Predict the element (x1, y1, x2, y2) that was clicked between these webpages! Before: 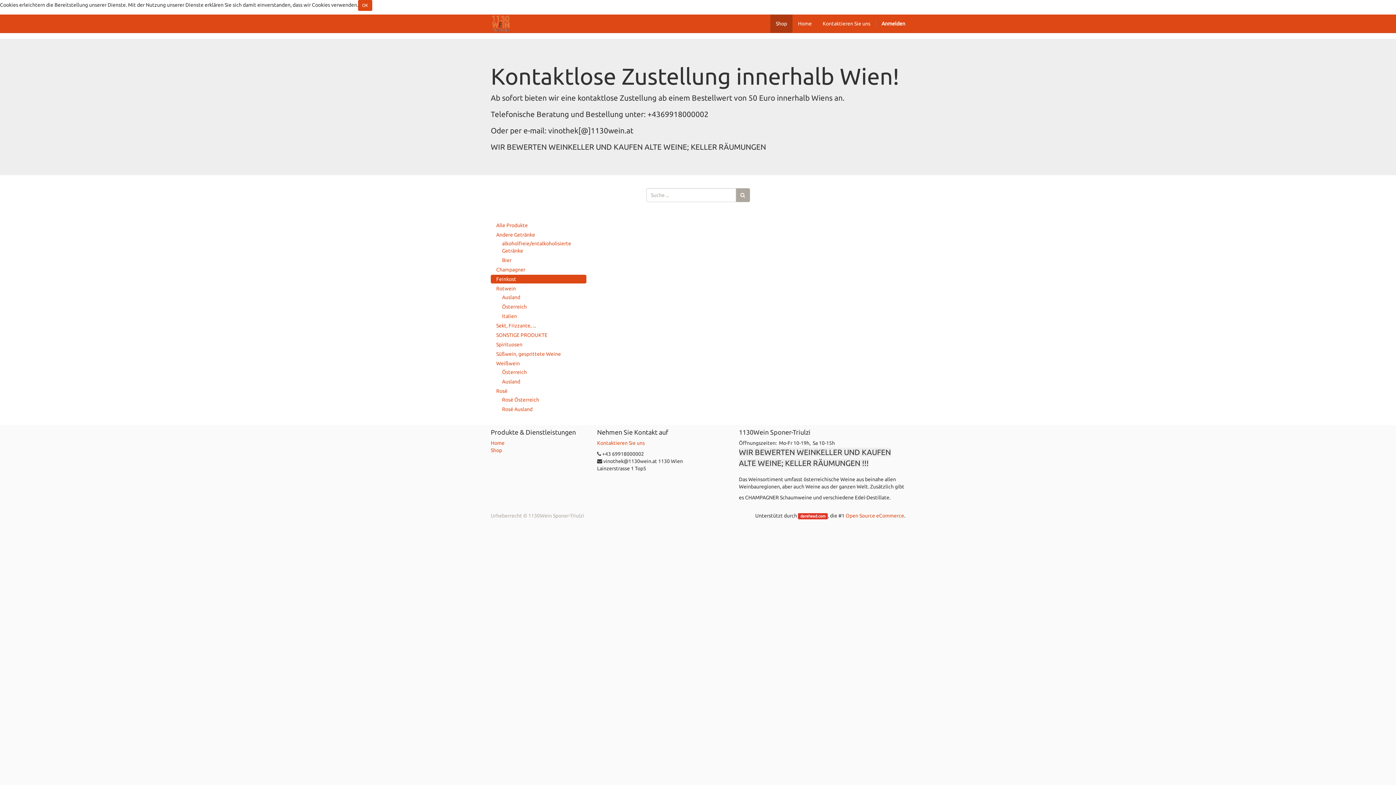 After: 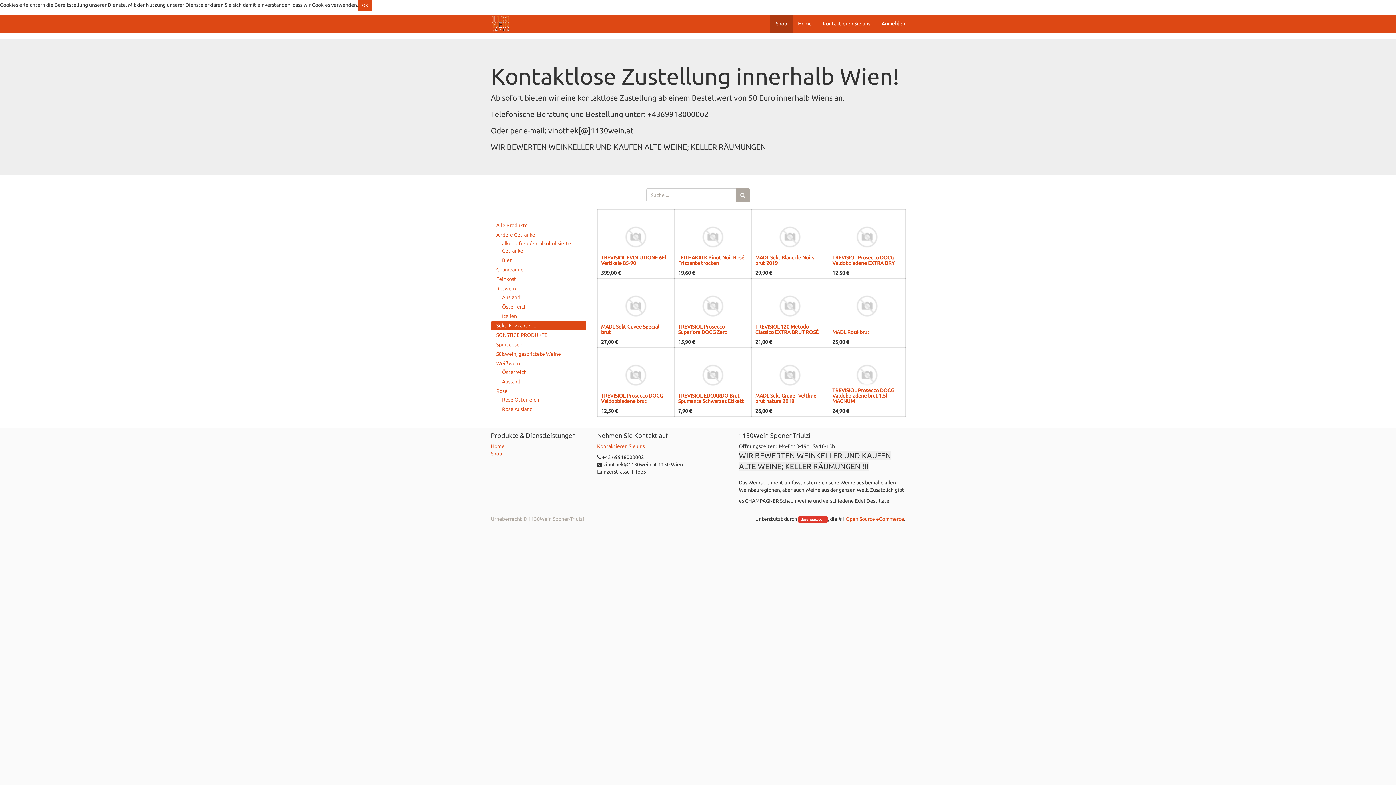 Action: bbox: (490, 321, 586, 330) label: Sekt, Frizzante, ...